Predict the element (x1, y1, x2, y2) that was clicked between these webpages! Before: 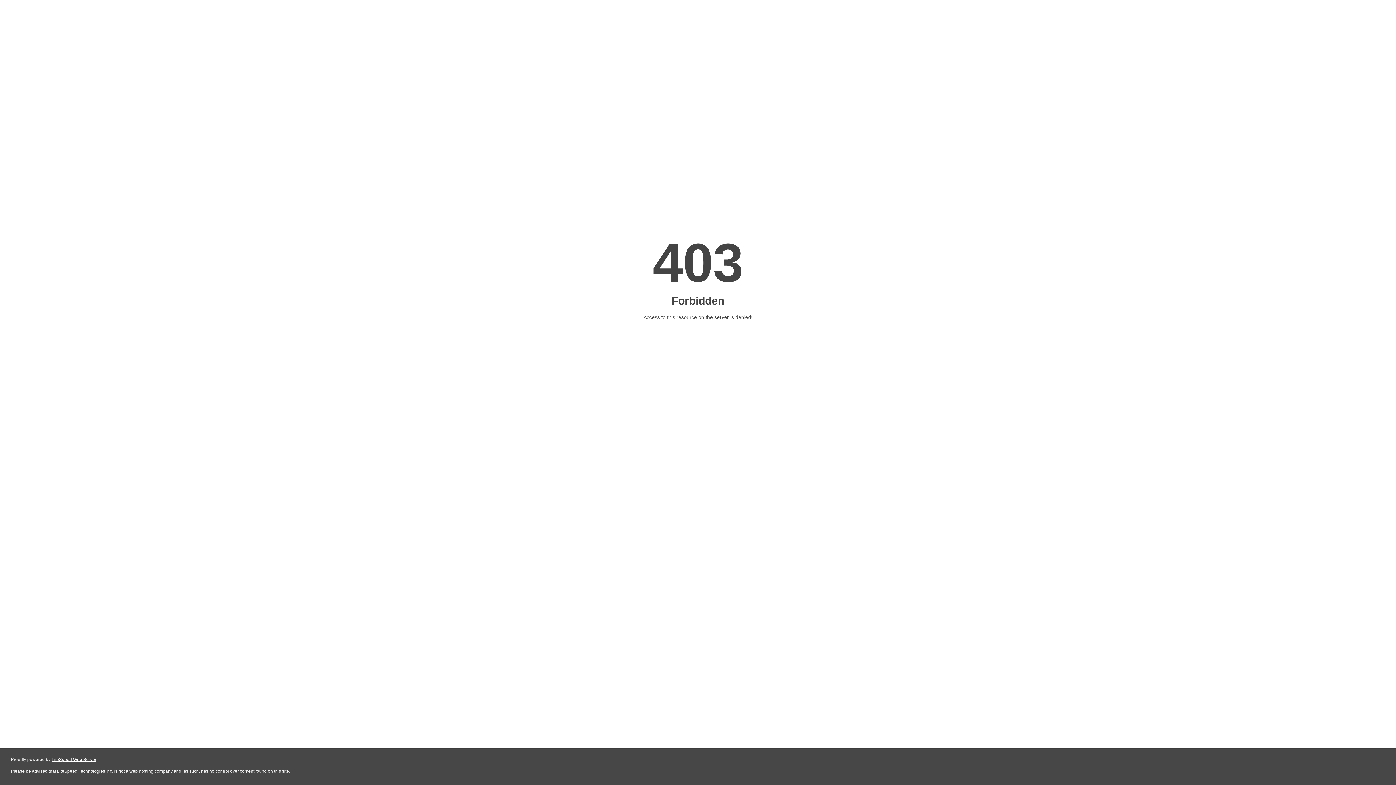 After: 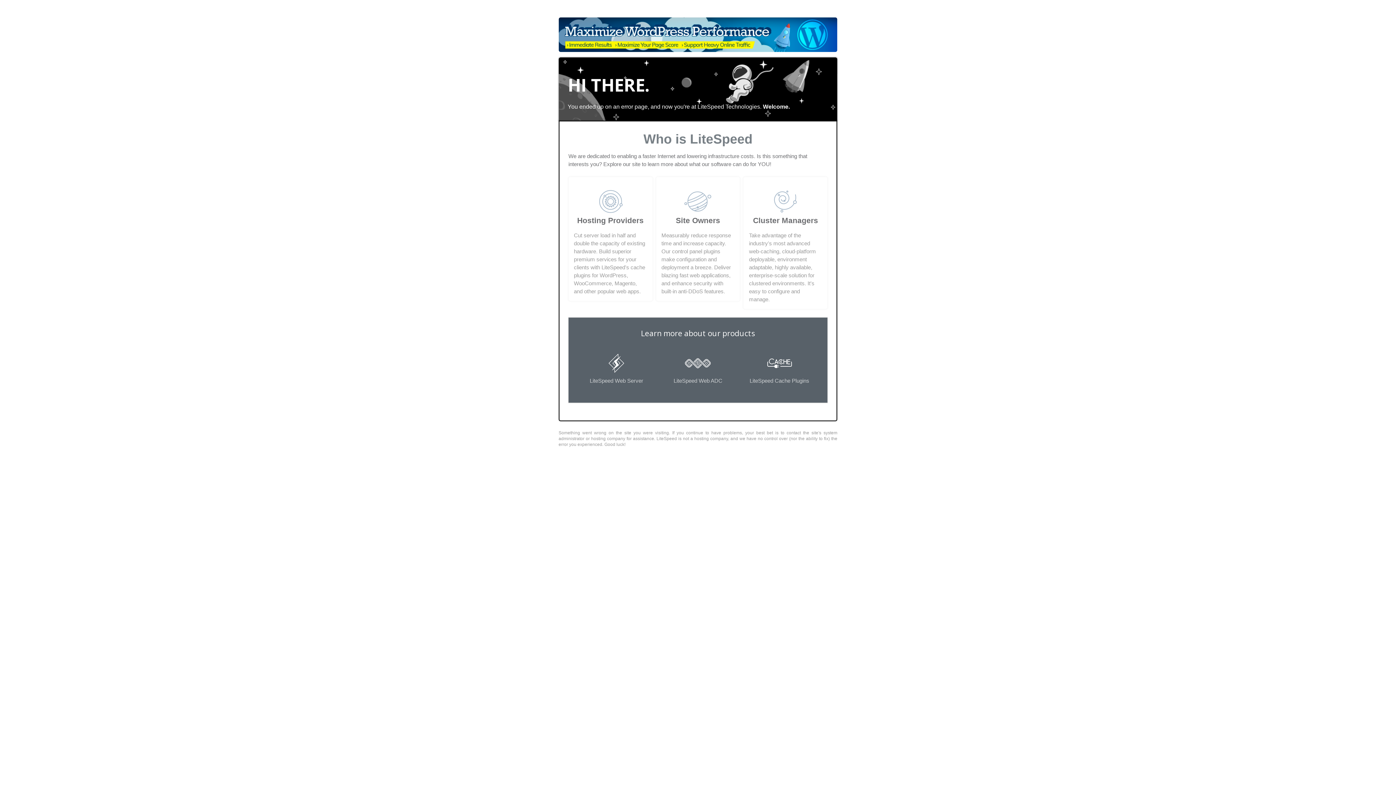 Action: bbox: (51, 757, 96, 762) label: LiteSpeed Web Server